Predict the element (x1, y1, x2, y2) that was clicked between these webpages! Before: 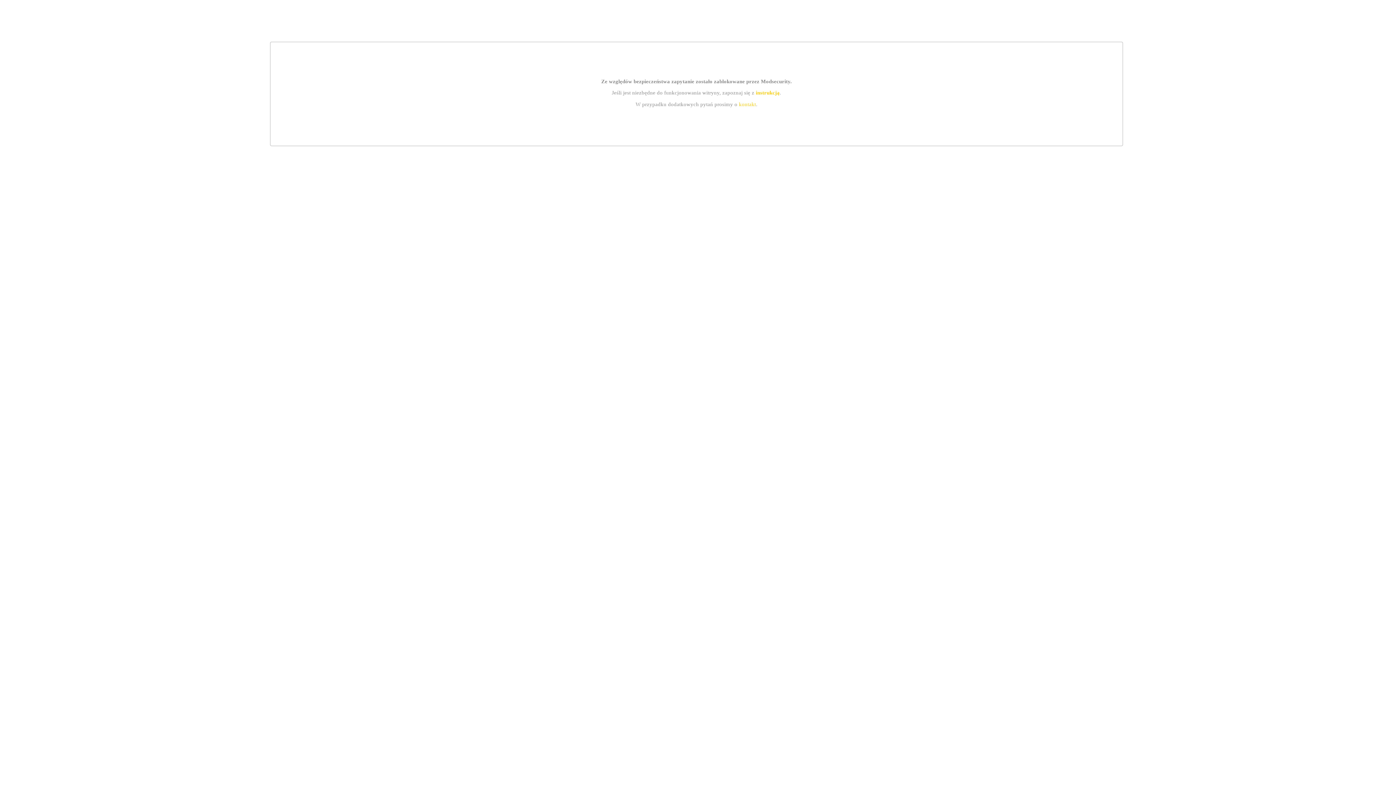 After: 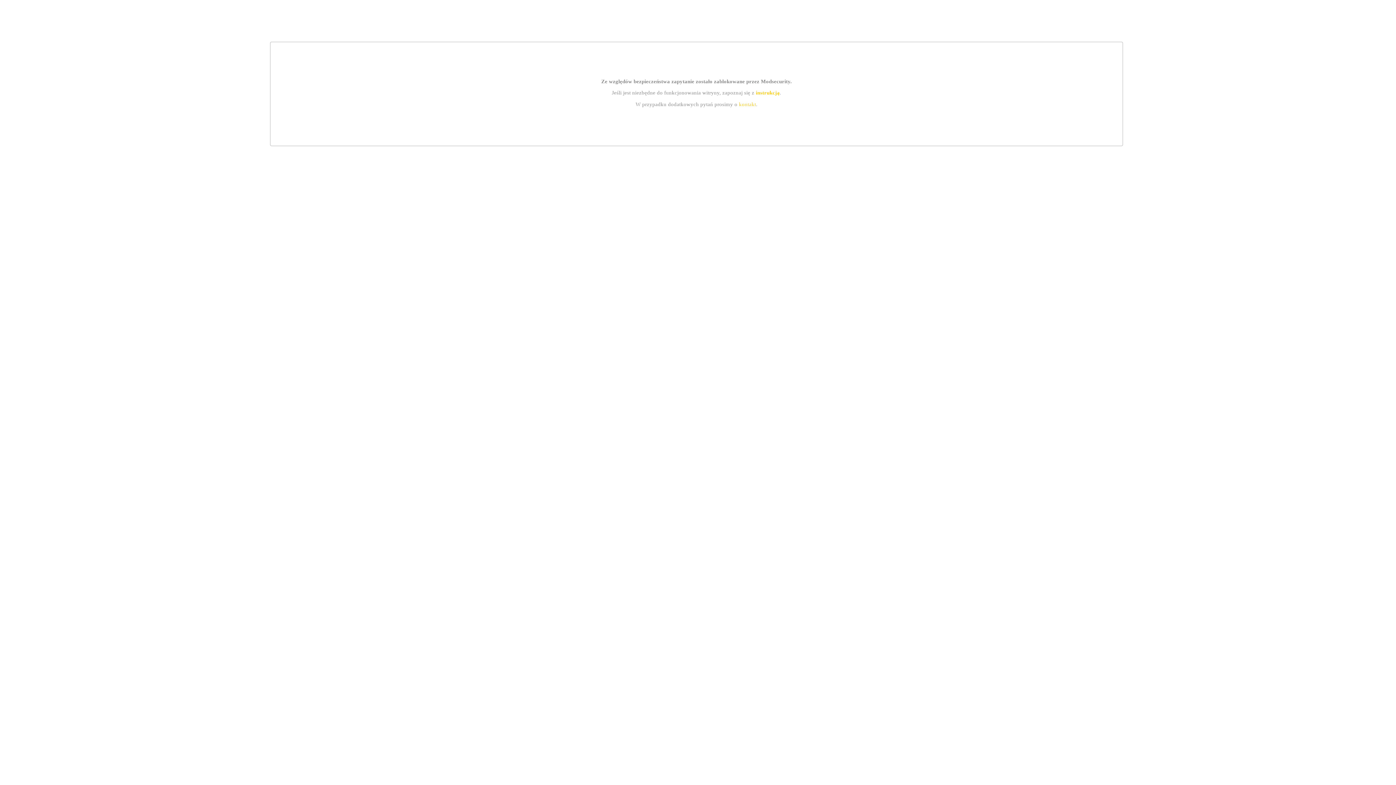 Action: label: kontakt bbox: (739, 101, 756, 107)